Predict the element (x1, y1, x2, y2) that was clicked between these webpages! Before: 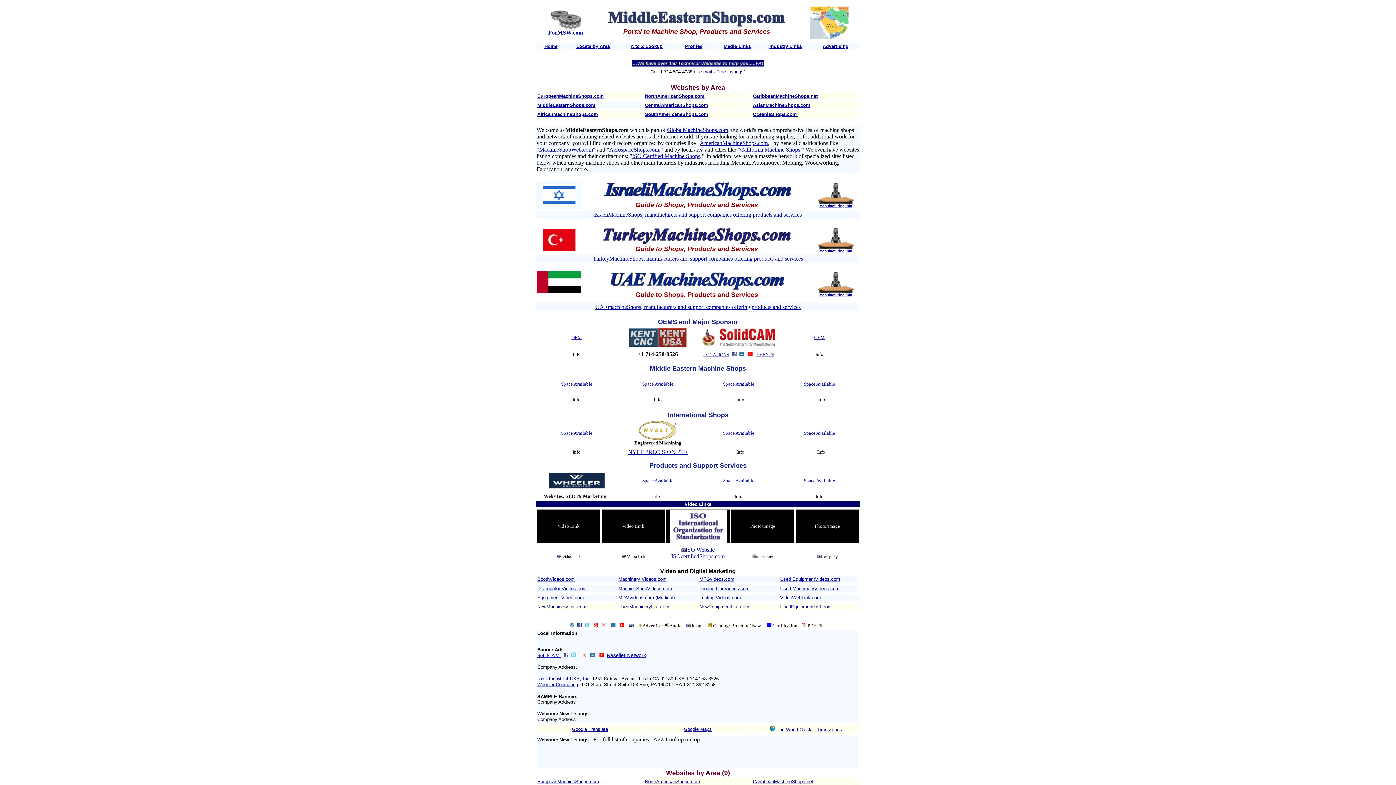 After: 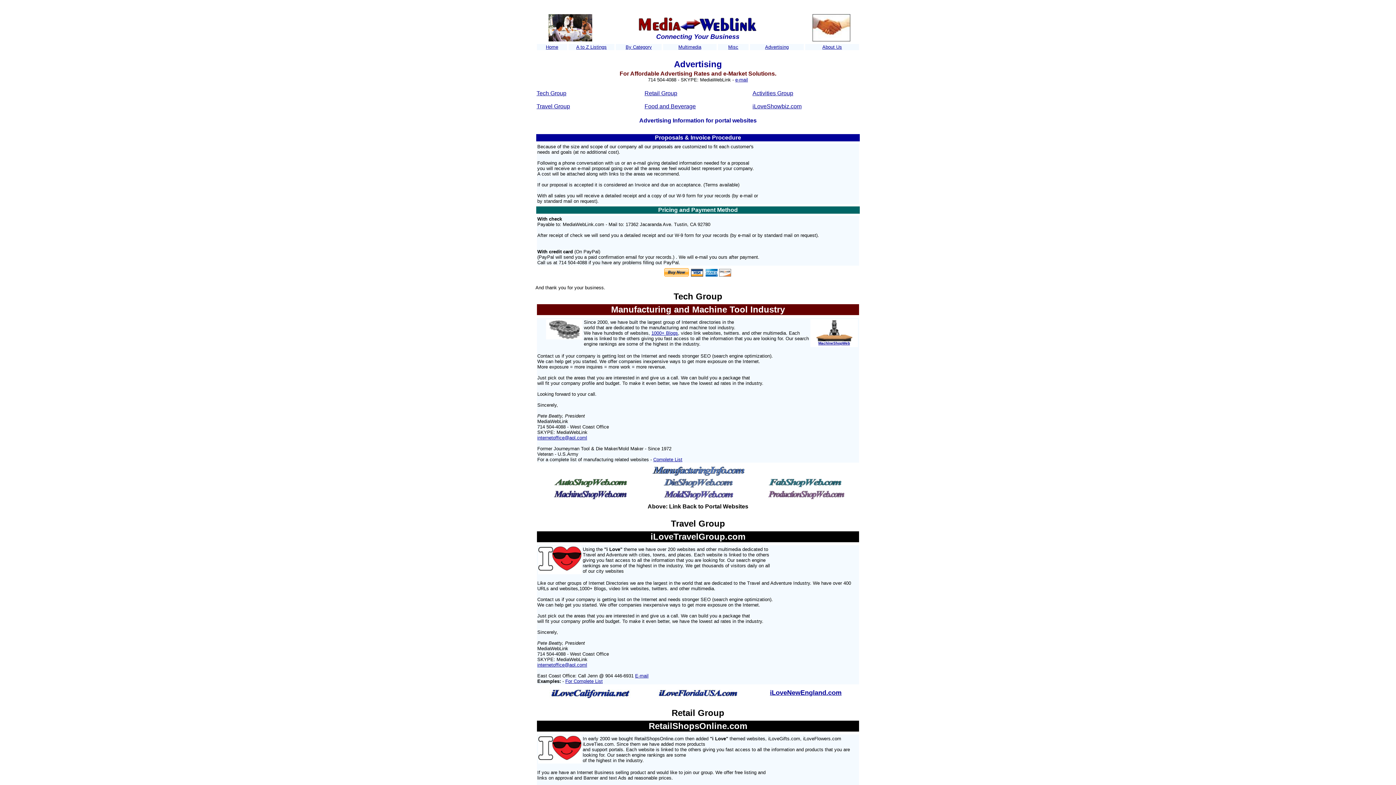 Action: bbox: (804, 381, 835, 386) label: Space Available